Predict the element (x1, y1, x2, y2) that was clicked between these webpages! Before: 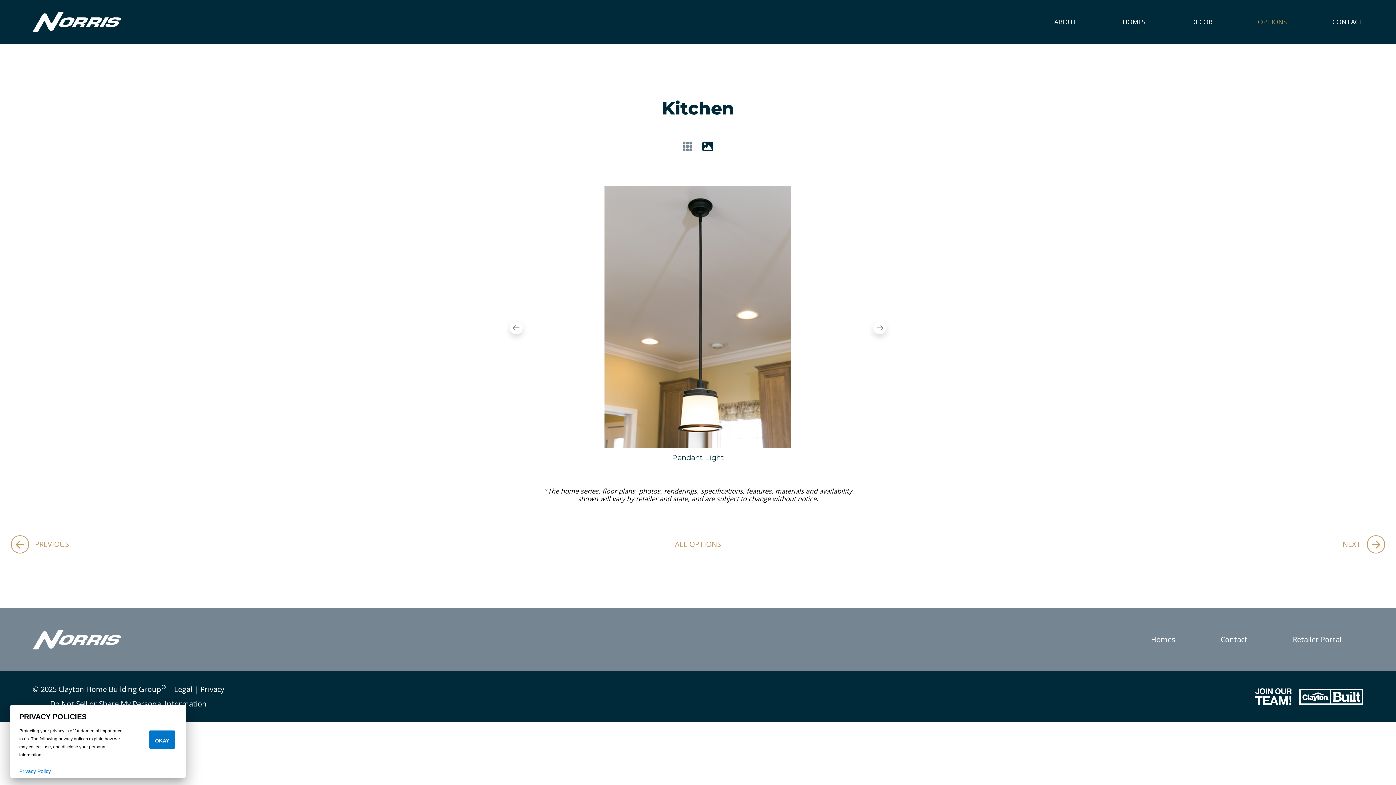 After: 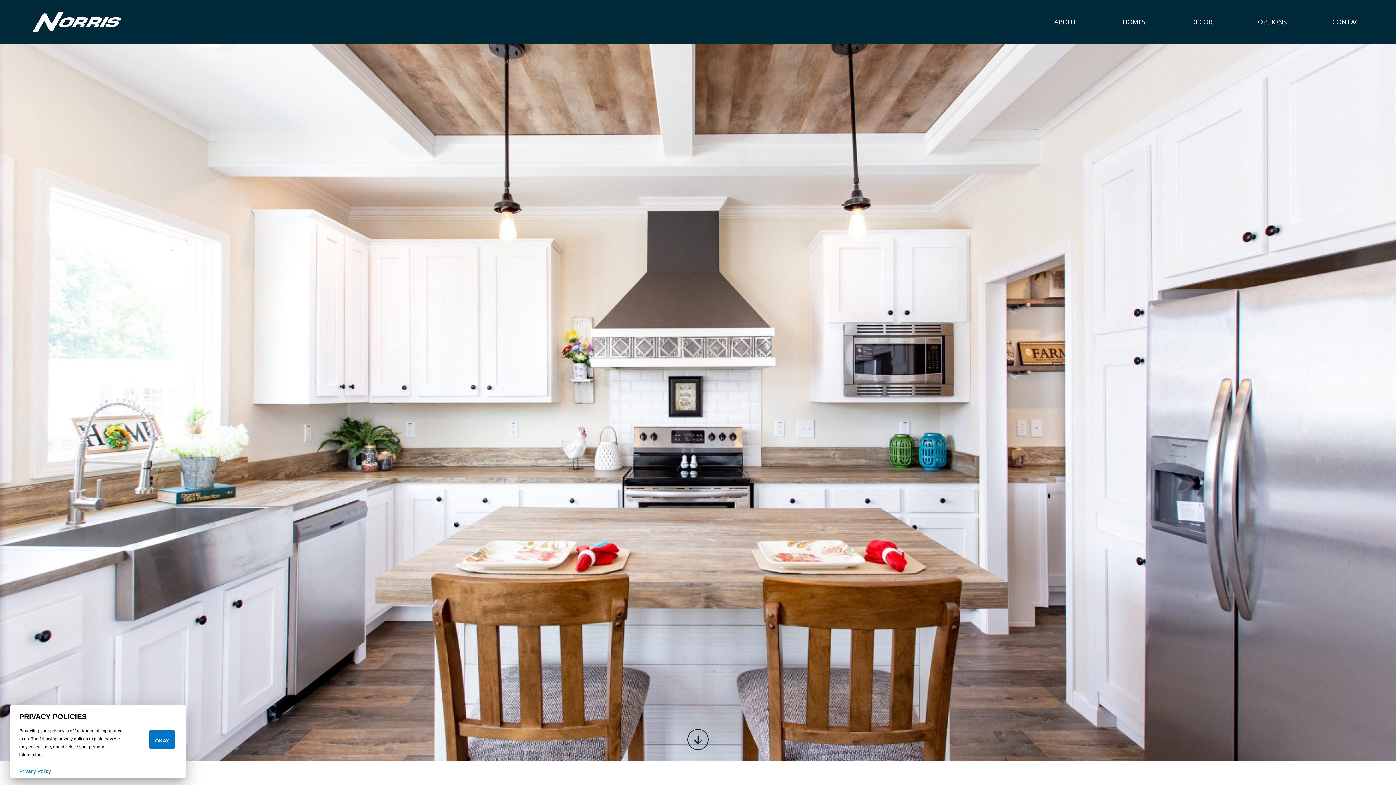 Action: bbox: (32, 16, 121, 25)